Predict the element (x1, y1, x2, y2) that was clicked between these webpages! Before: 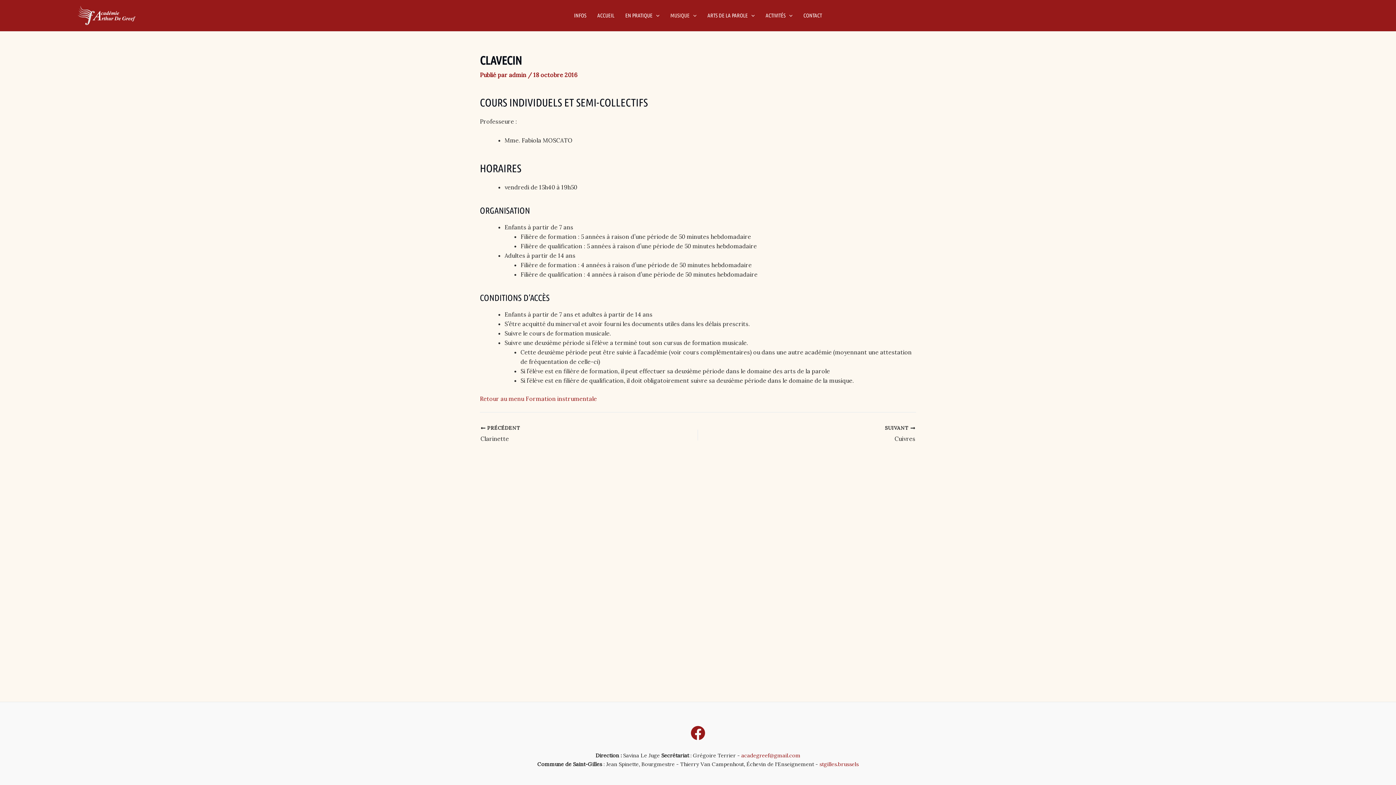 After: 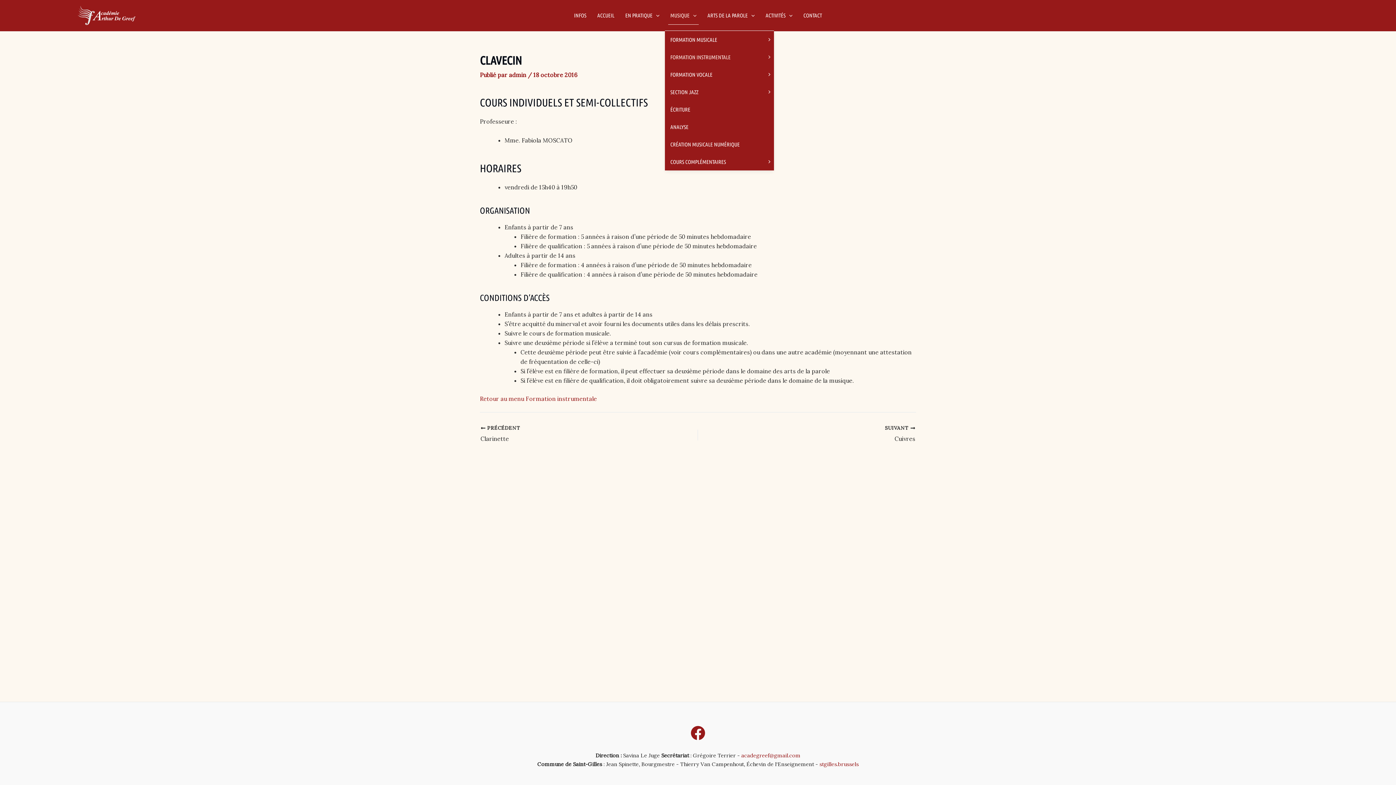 Action: label: MUSIQUE bbox: (665, 6, 702, 24)